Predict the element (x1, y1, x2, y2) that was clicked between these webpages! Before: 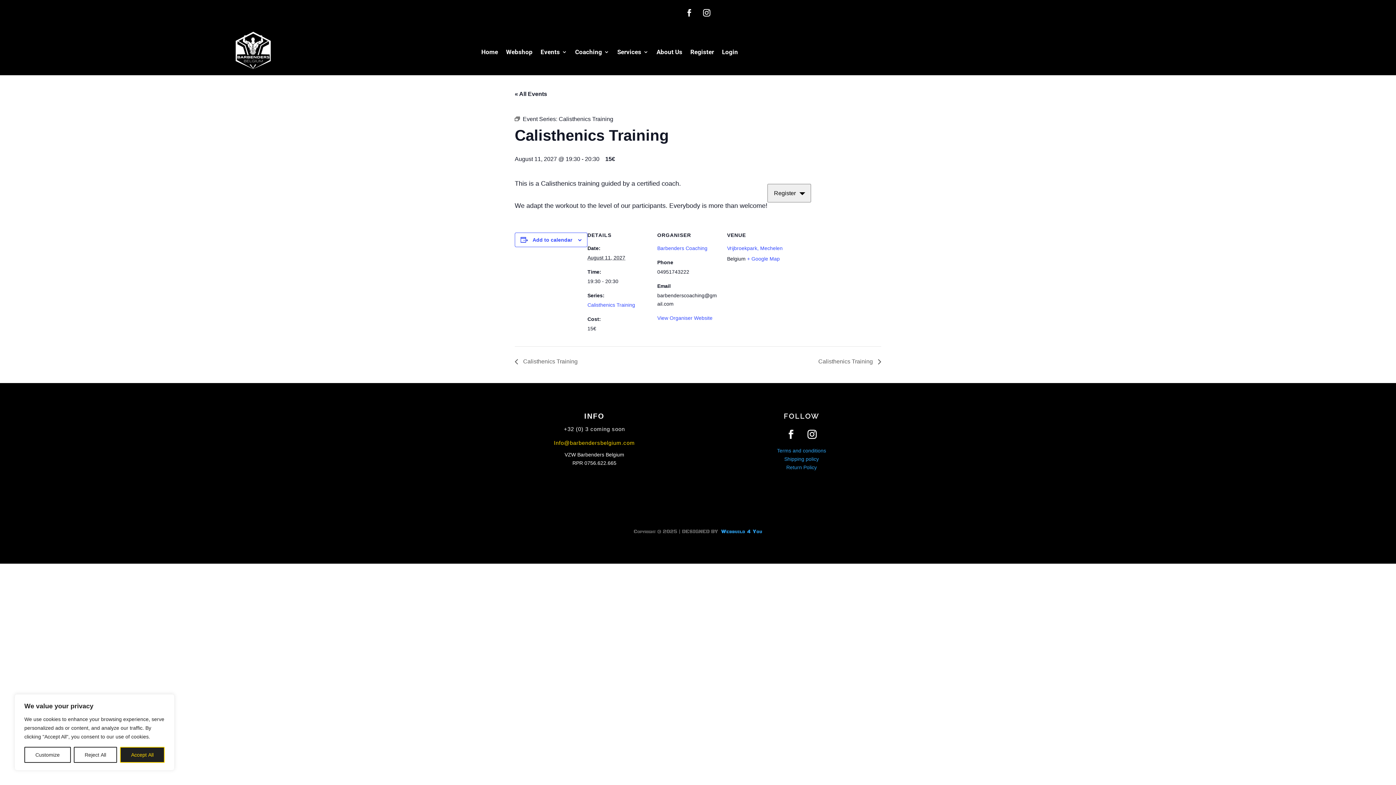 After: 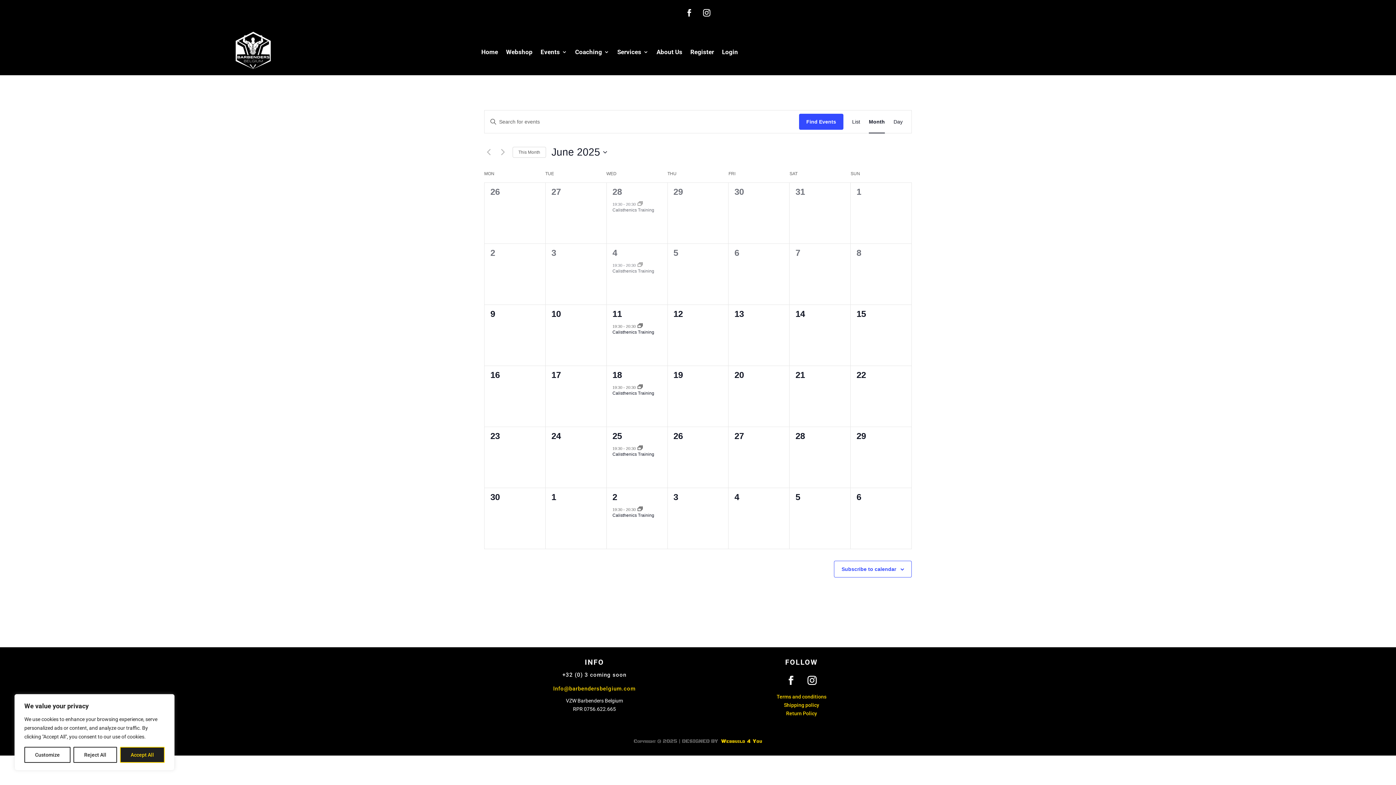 Action: label: « All Events bbox: (514, 90, 547, 97)